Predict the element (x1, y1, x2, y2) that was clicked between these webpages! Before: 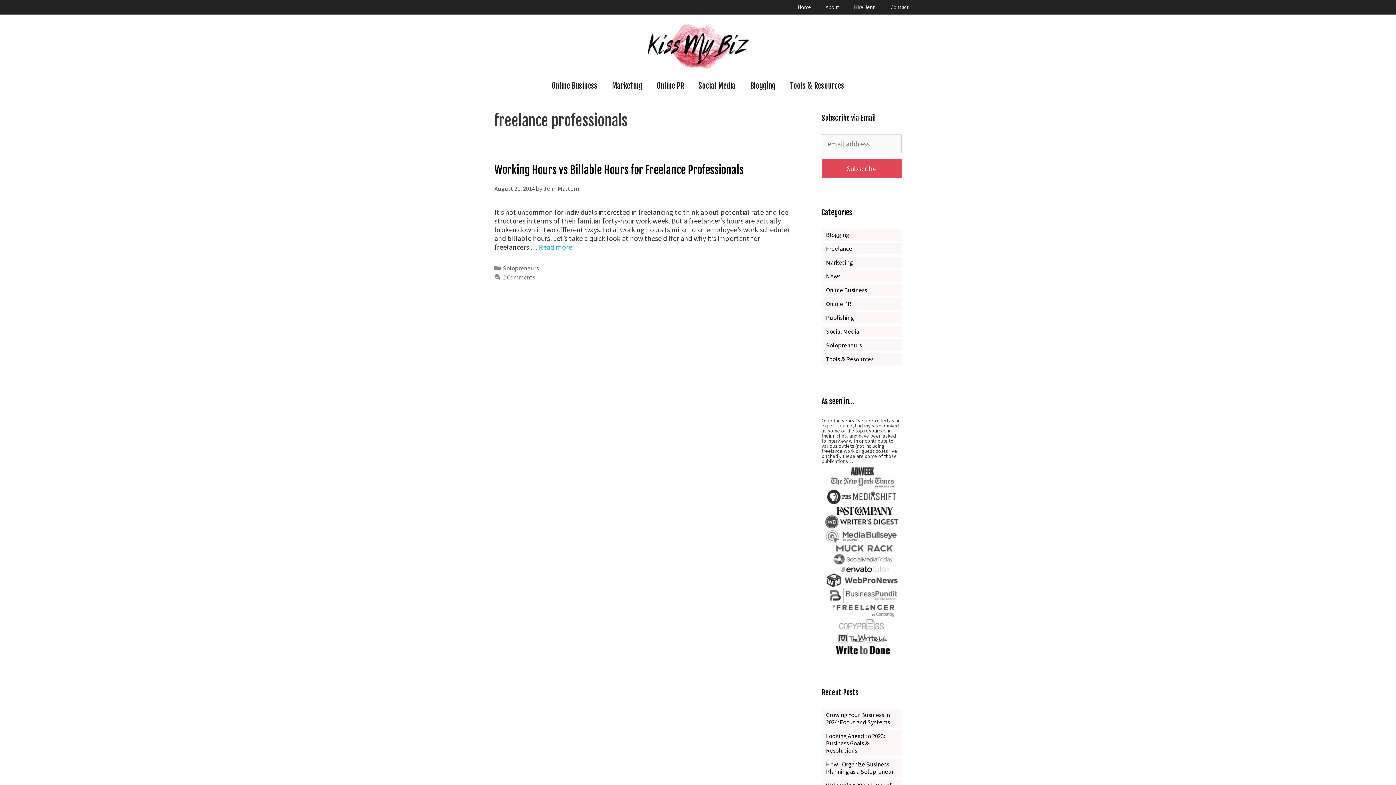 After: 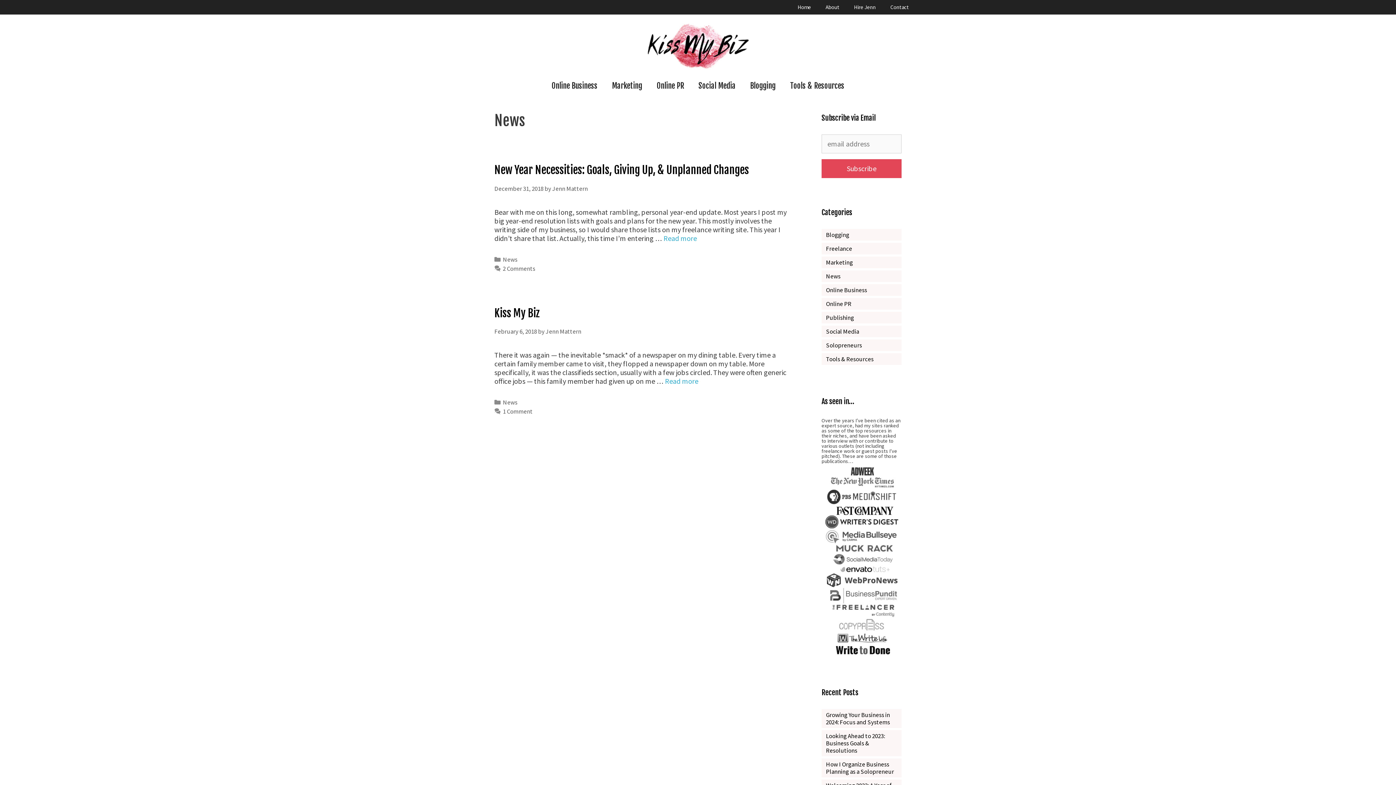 Action: label: News bbox: (826, 272, 840, 280)